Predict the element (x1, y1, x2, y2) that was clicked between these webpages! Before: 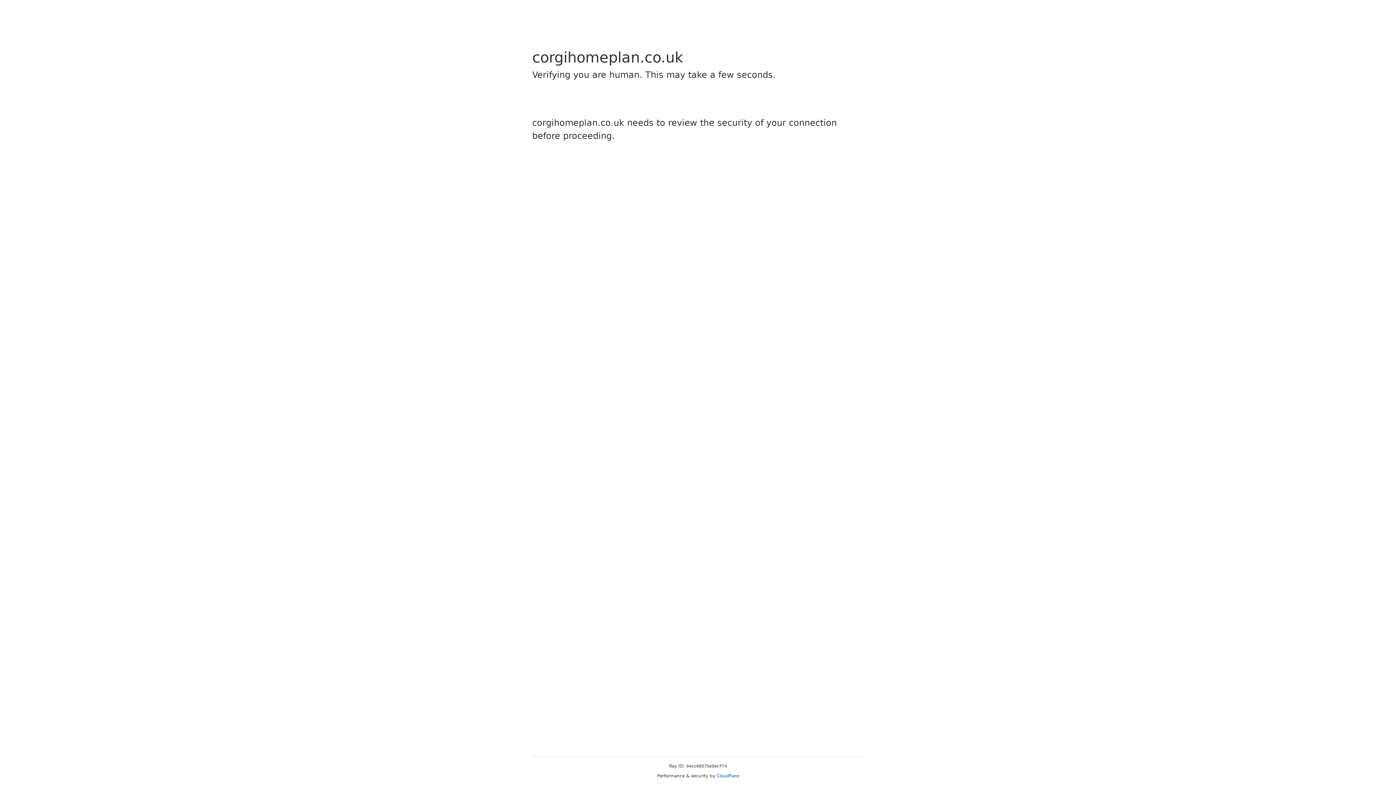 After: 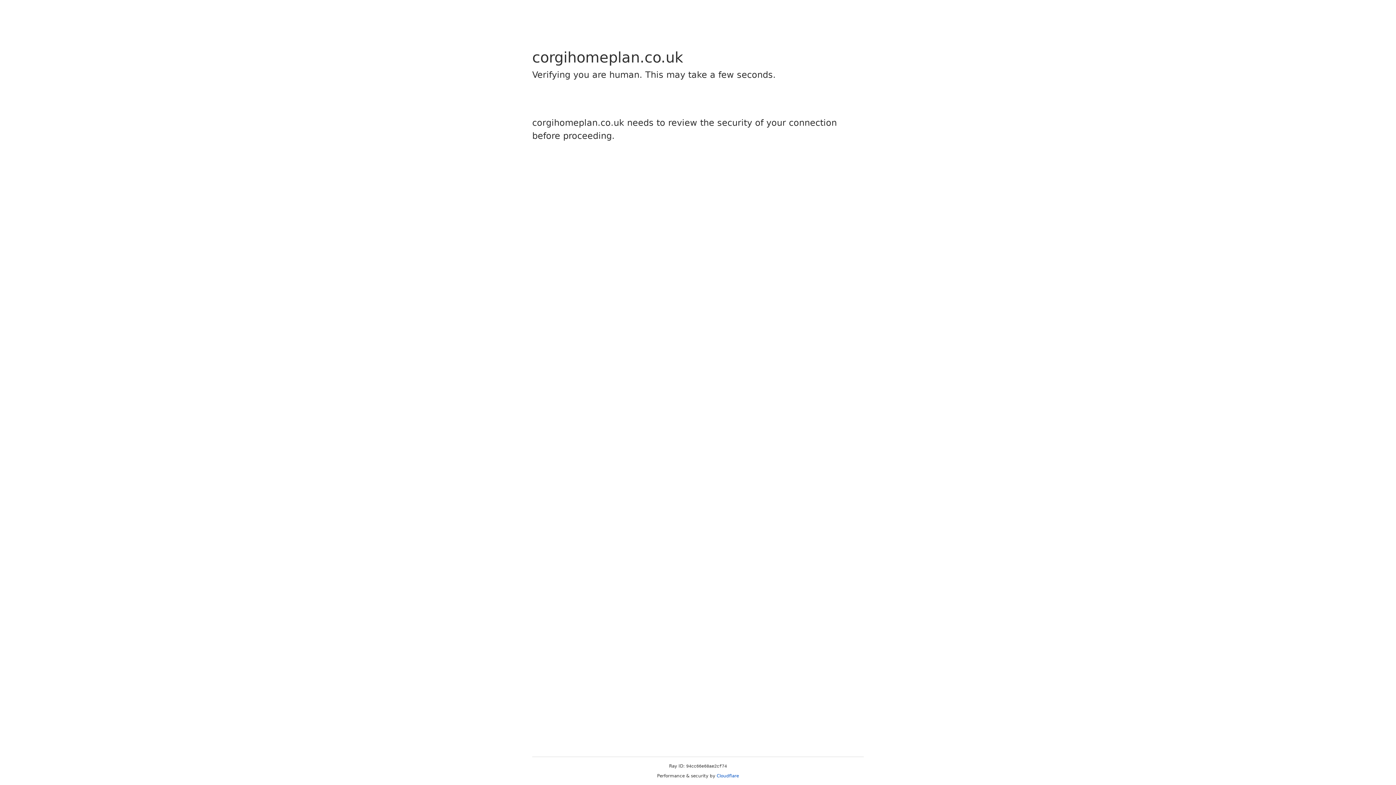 Action: bbox: (716, 773, 739, 778) label: Cloudflare